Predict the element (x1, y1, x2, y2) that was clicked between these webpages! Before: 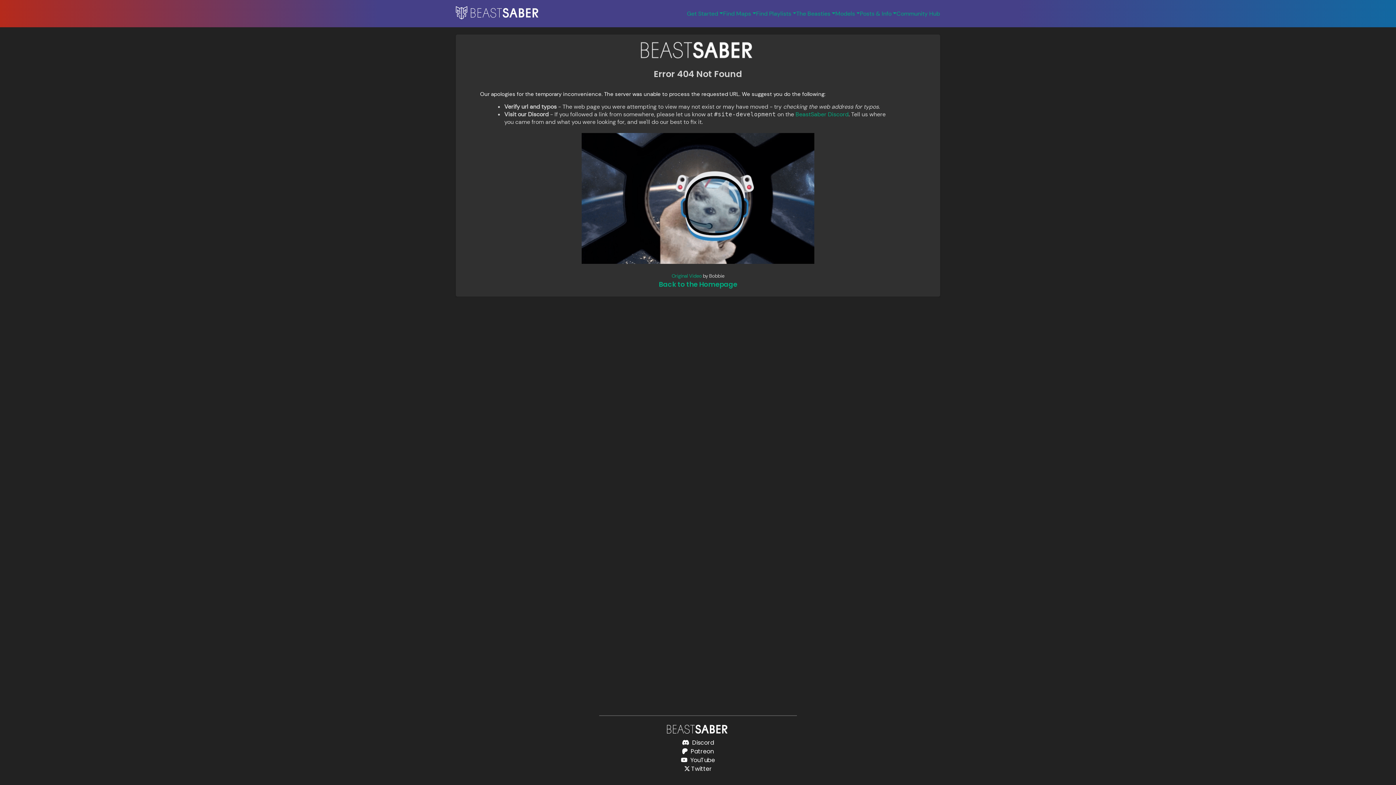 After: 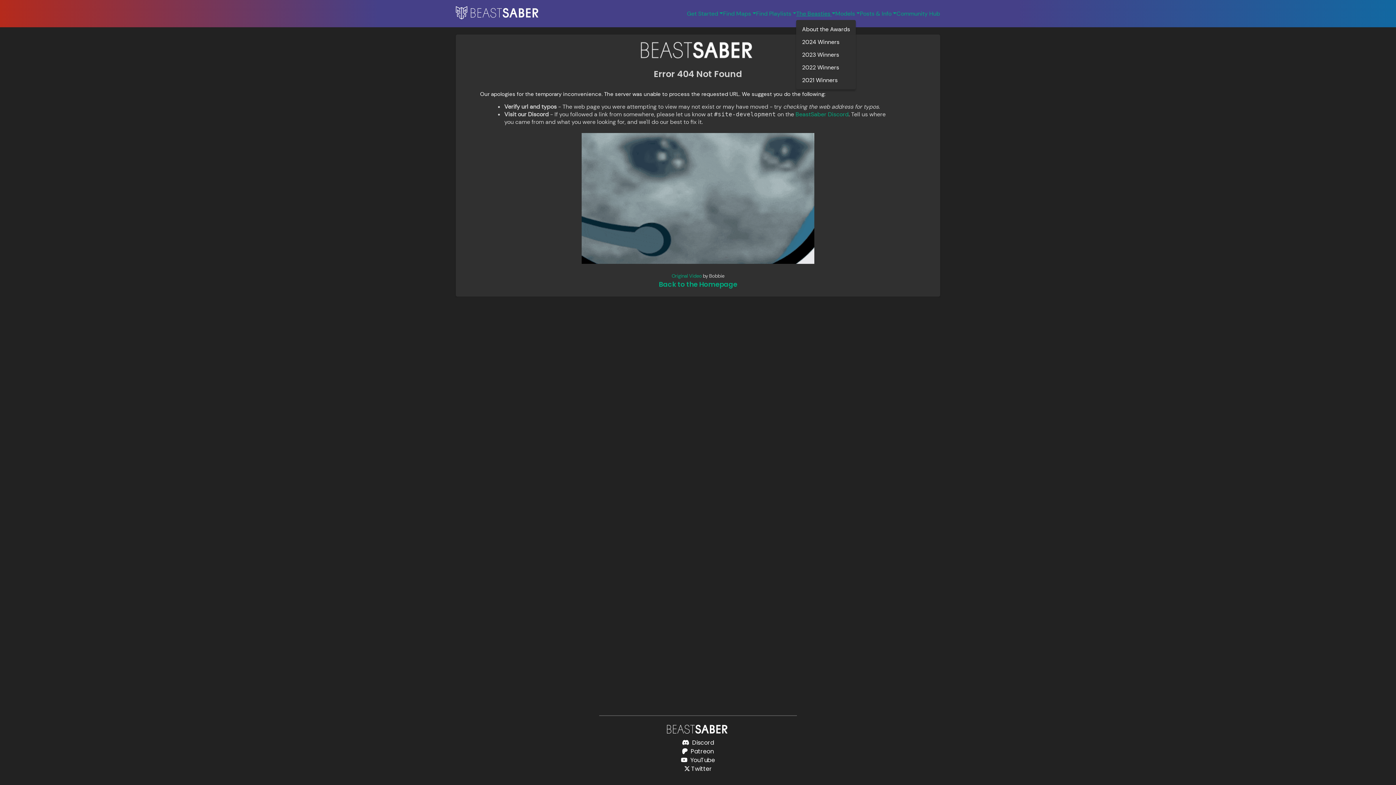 Action: label: The Beasties  bbox: (796, 9, 835, 17)